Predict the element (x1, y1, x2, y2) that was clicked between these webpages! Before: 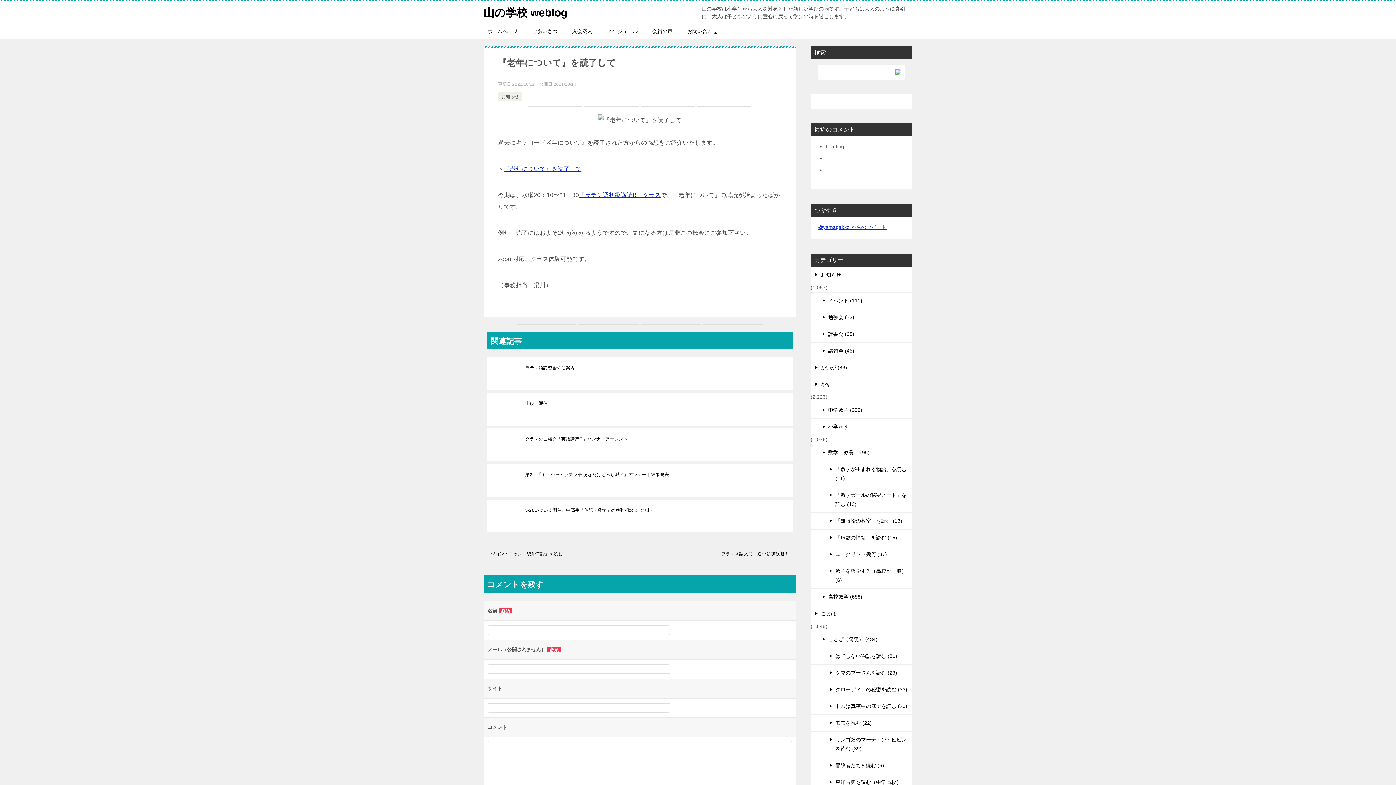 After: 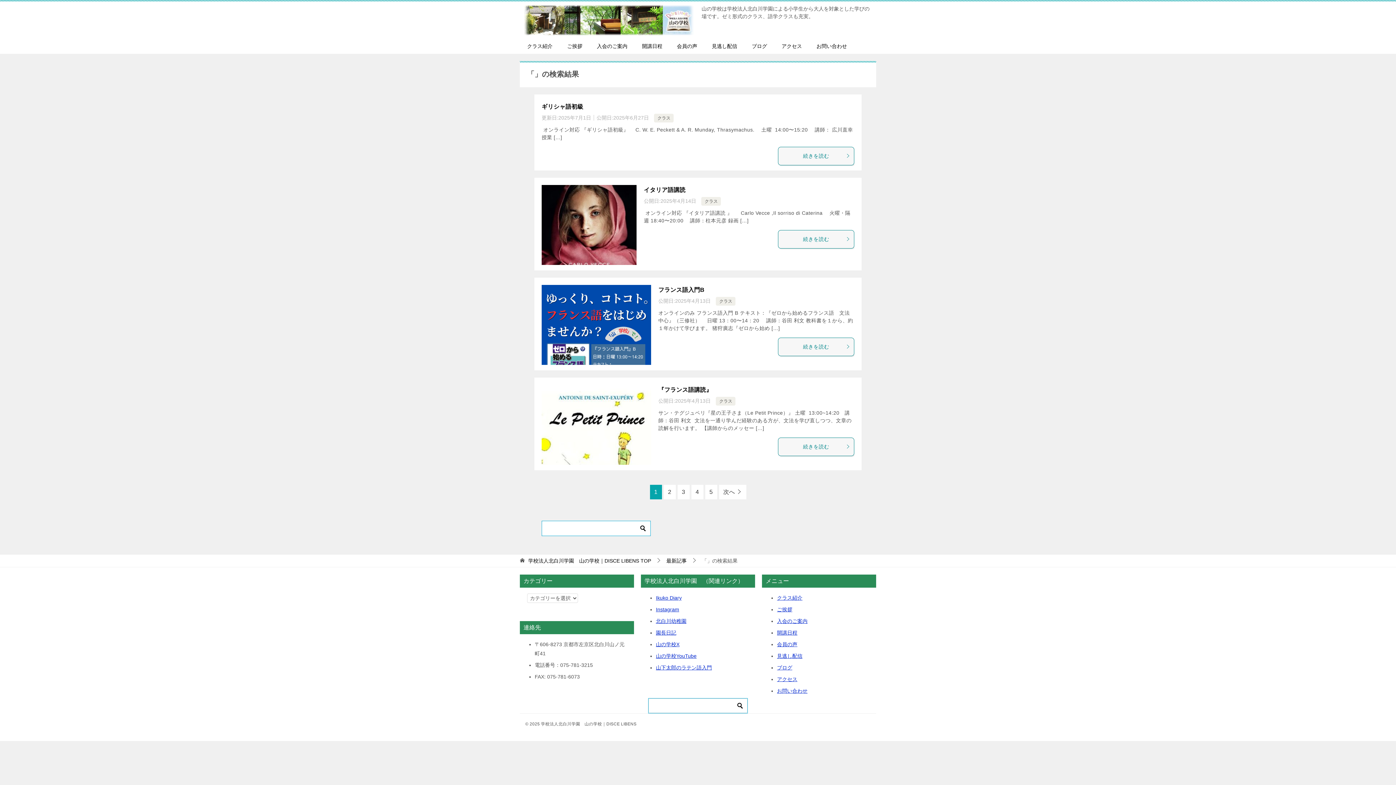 Action: bbox: (893, 65, 903, 79)